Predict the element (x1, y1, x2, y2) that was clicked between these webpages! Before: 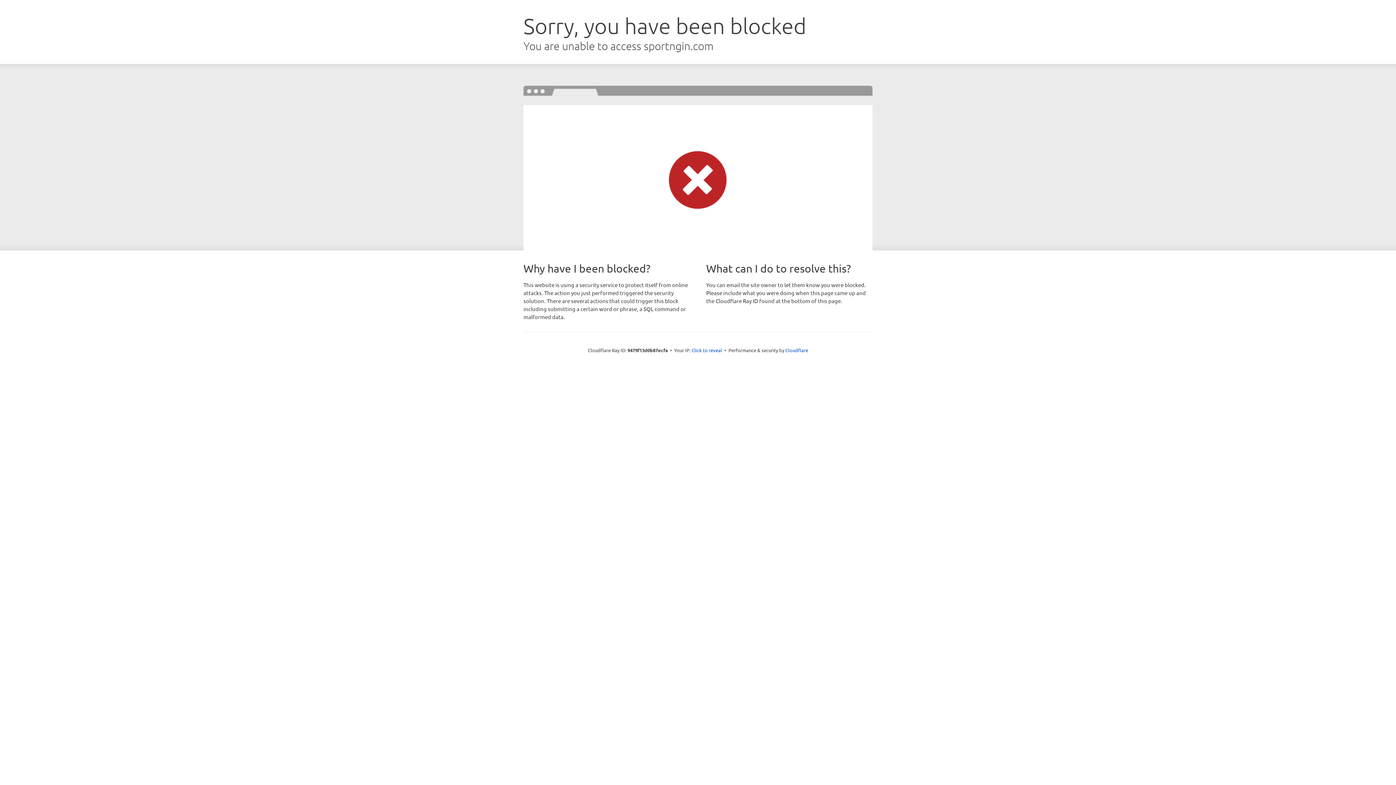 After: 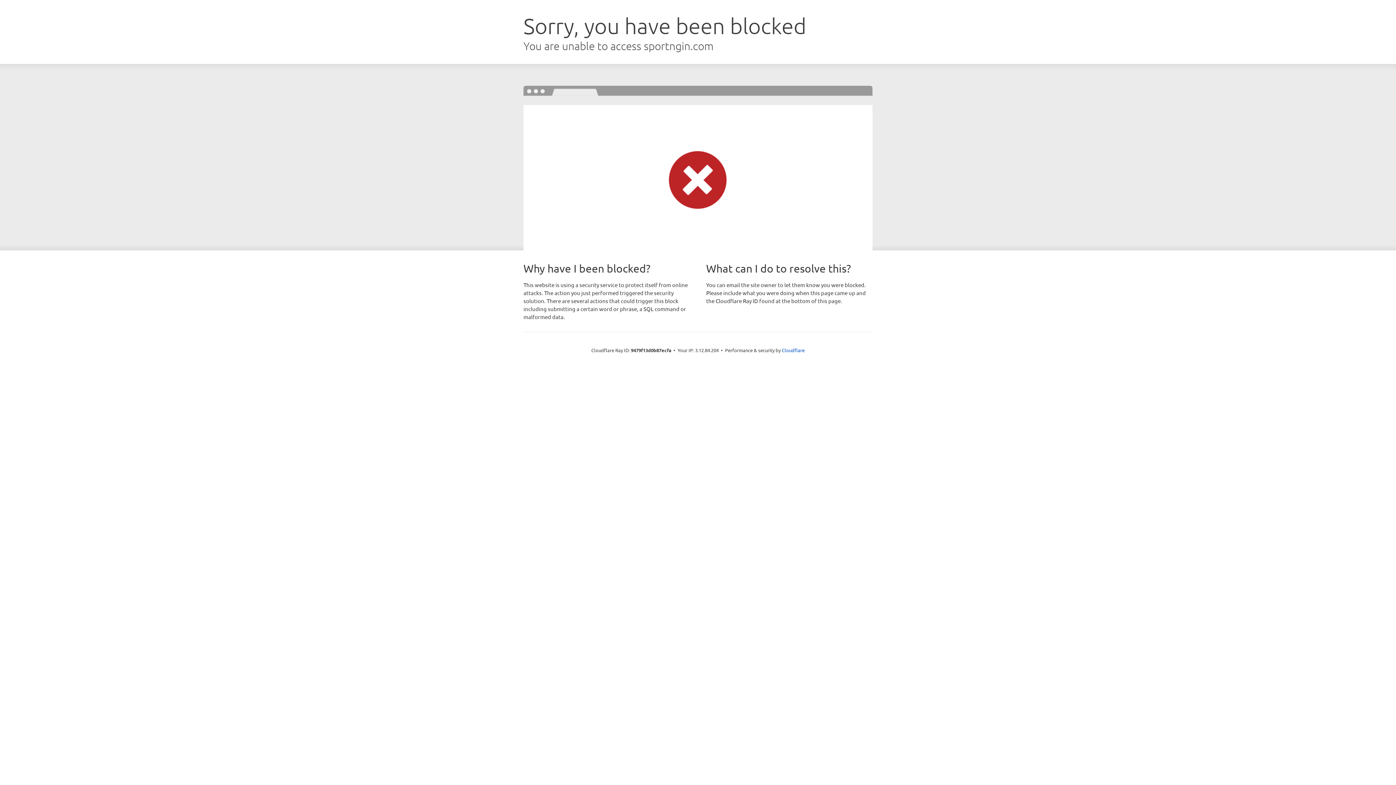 Action: bbox: (691, 346, 722, 353) label: Click to reveal